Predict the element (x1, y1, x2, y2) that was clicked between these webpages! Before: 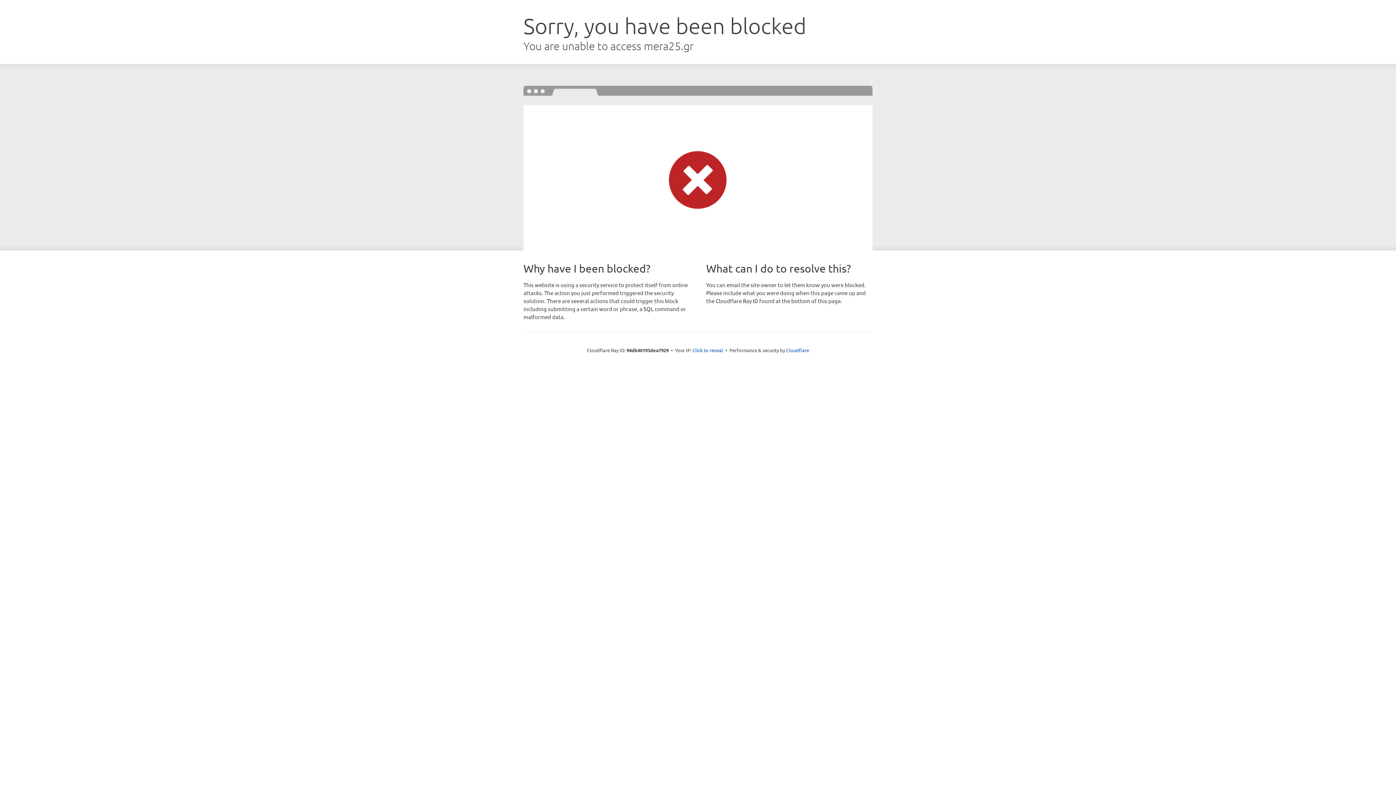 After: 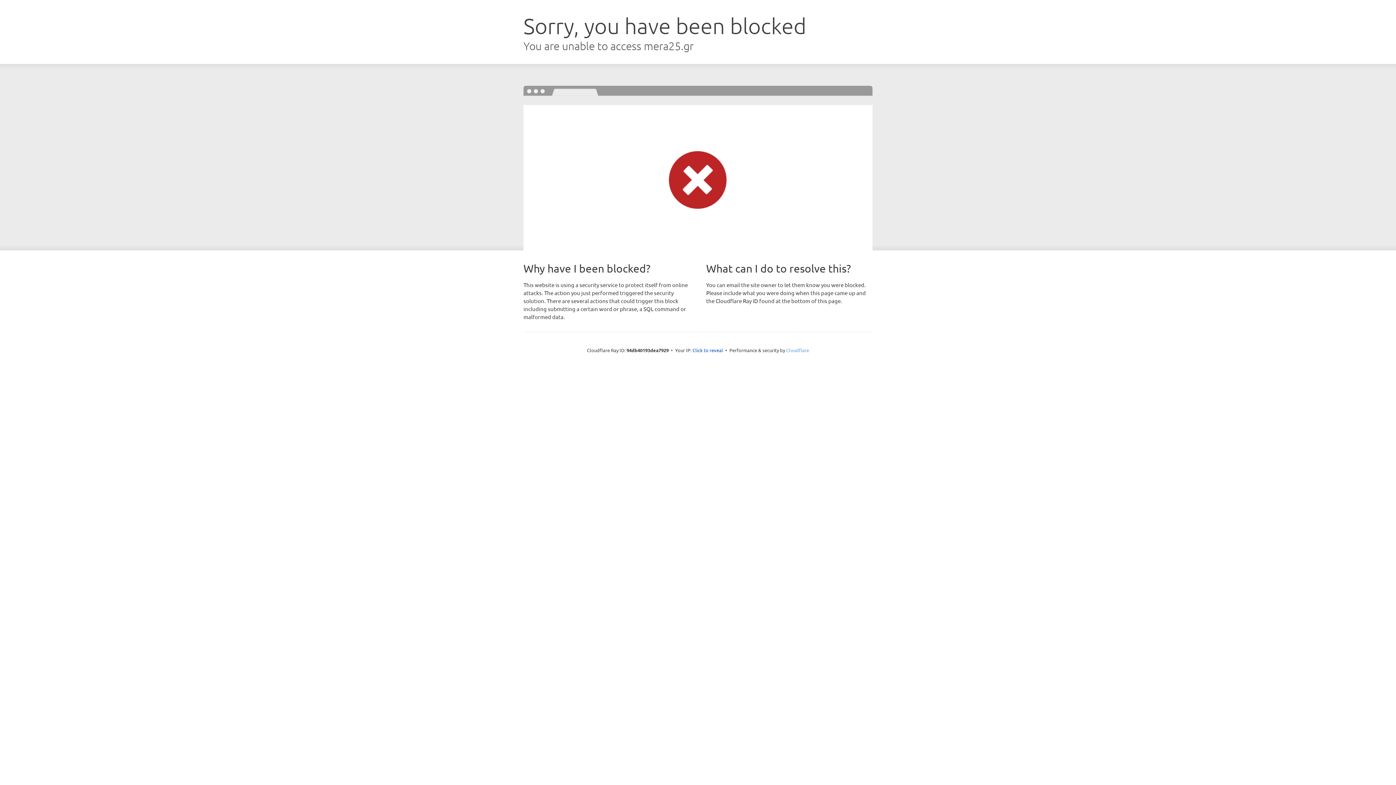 Action: label: Cloudflare bbox: (786, 347, 809, 353)